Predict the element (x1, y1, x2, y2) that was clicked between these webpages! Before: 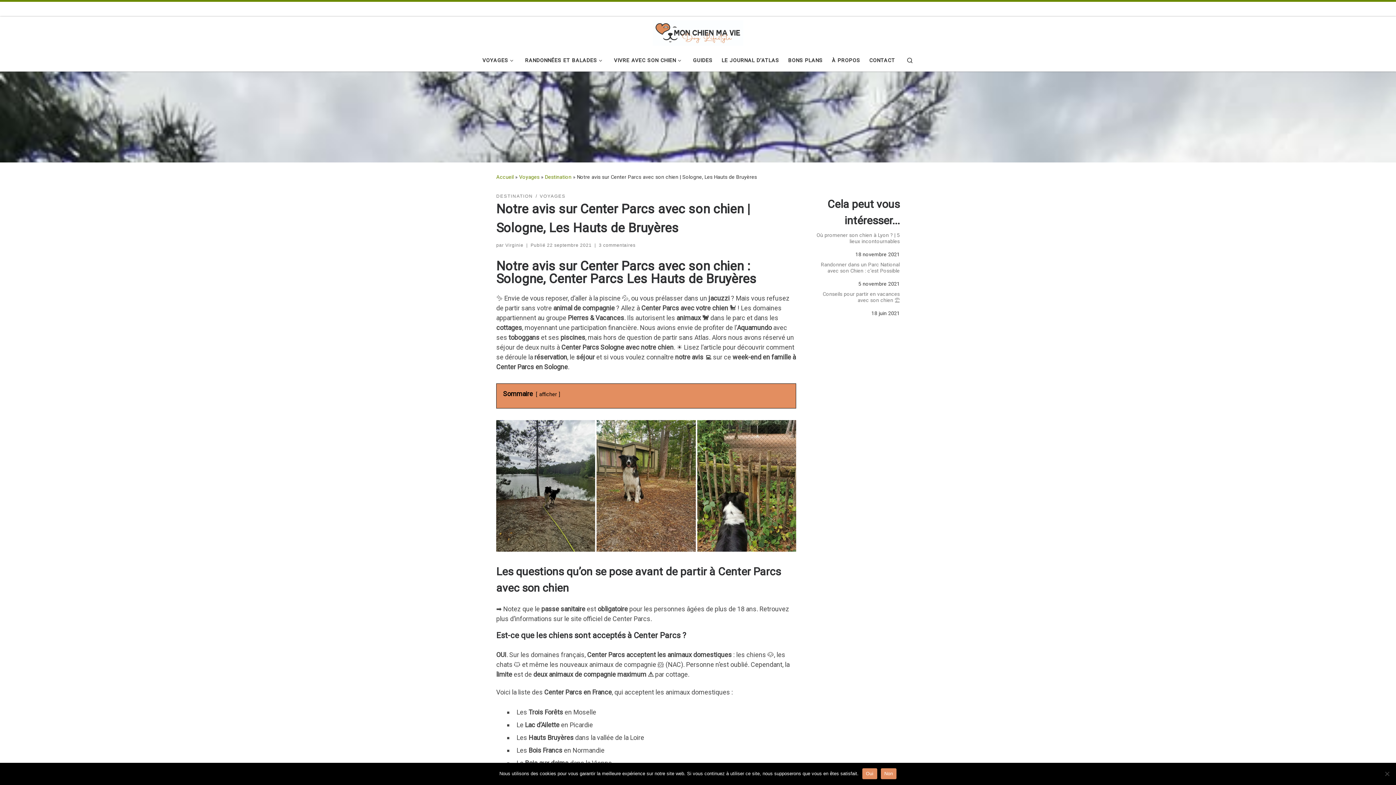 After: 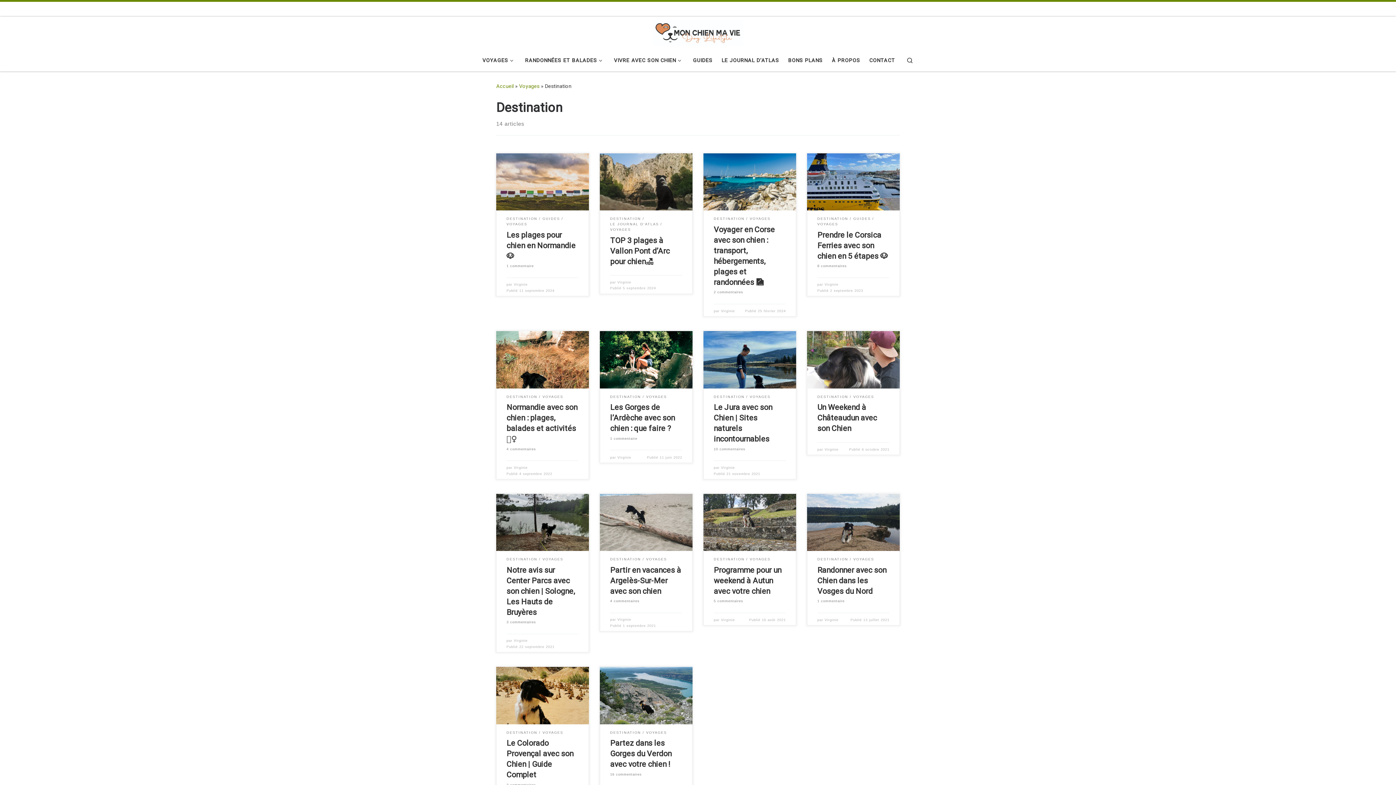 Action: bbox: (545, 174, 571, 179) label: Destination